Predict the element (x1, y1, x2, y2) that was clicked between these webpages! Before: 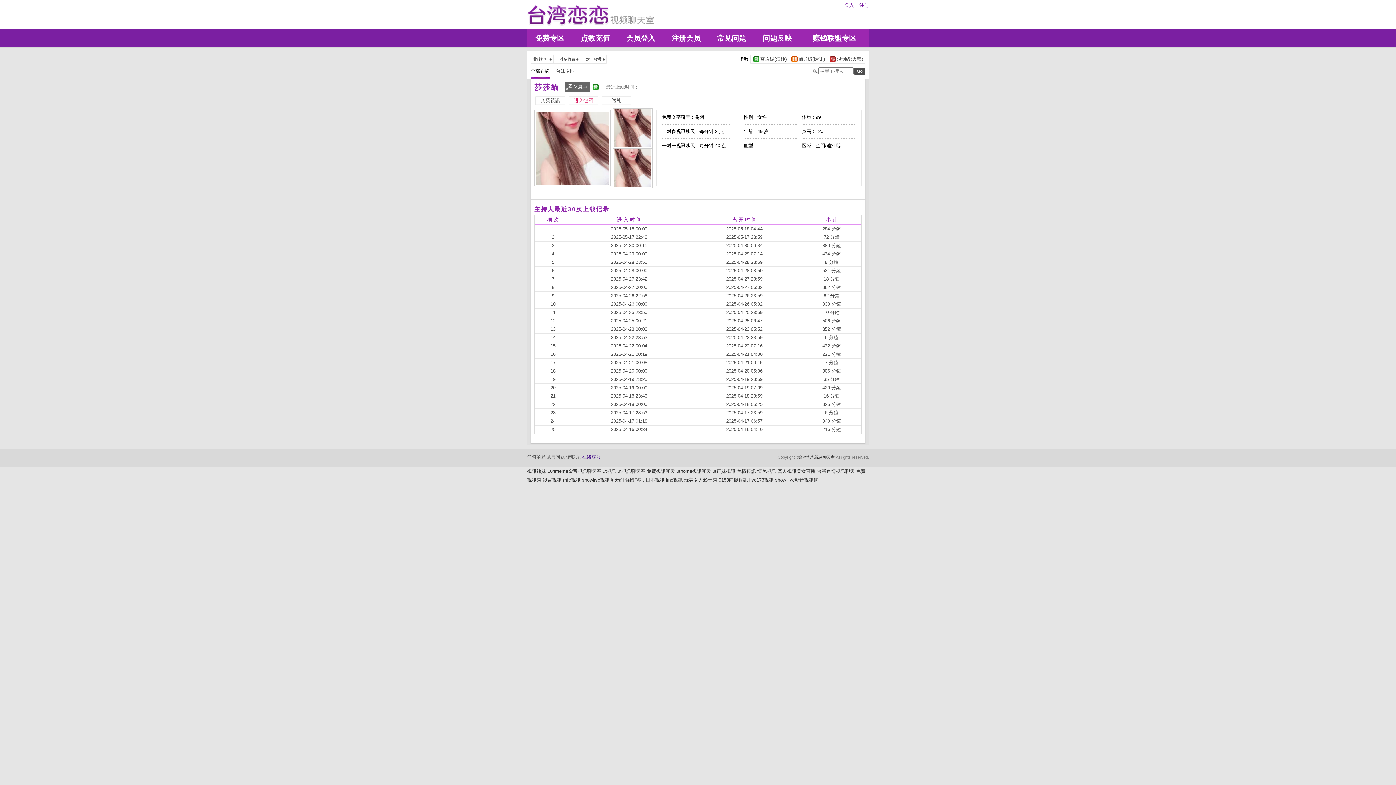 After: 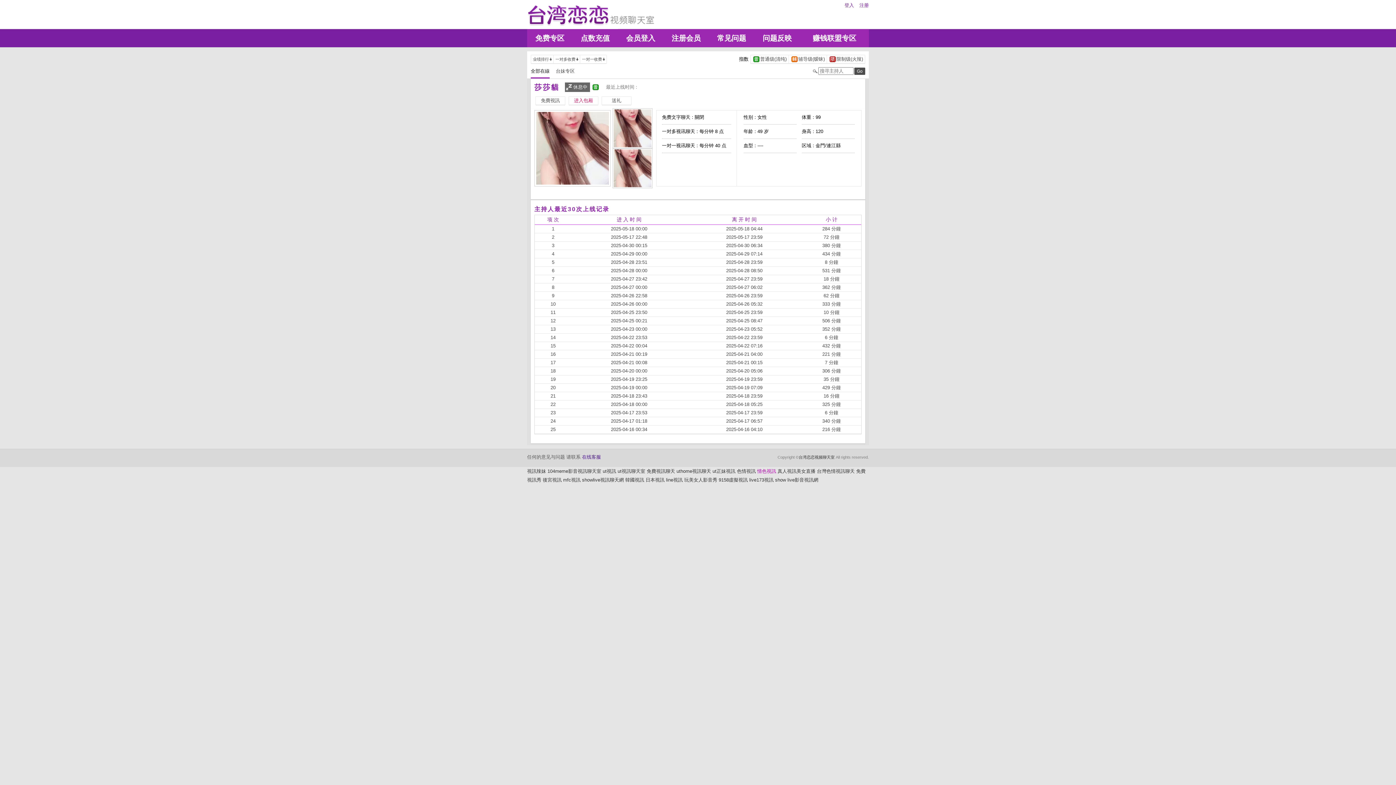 Action: bbox: (757, 468, 776, 474) label: 情色視訊